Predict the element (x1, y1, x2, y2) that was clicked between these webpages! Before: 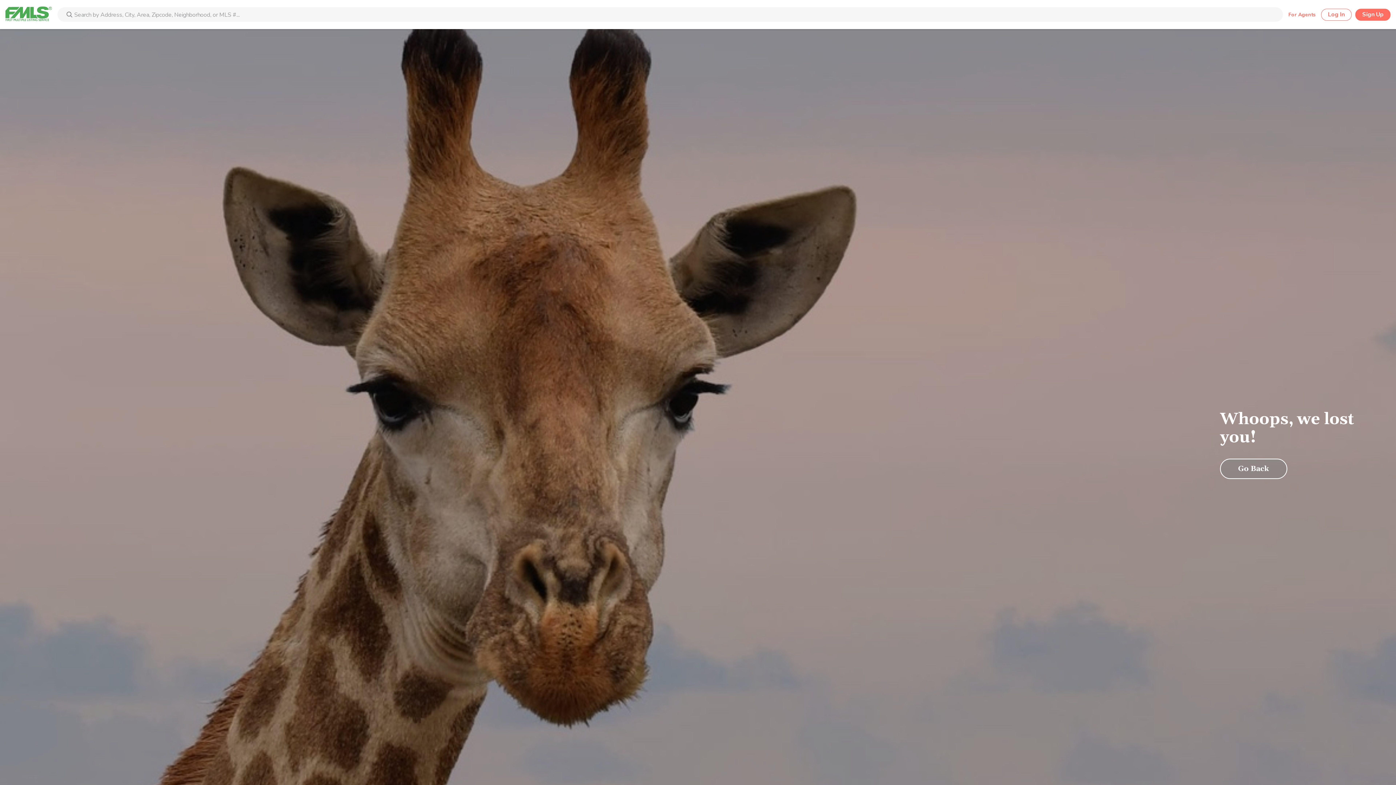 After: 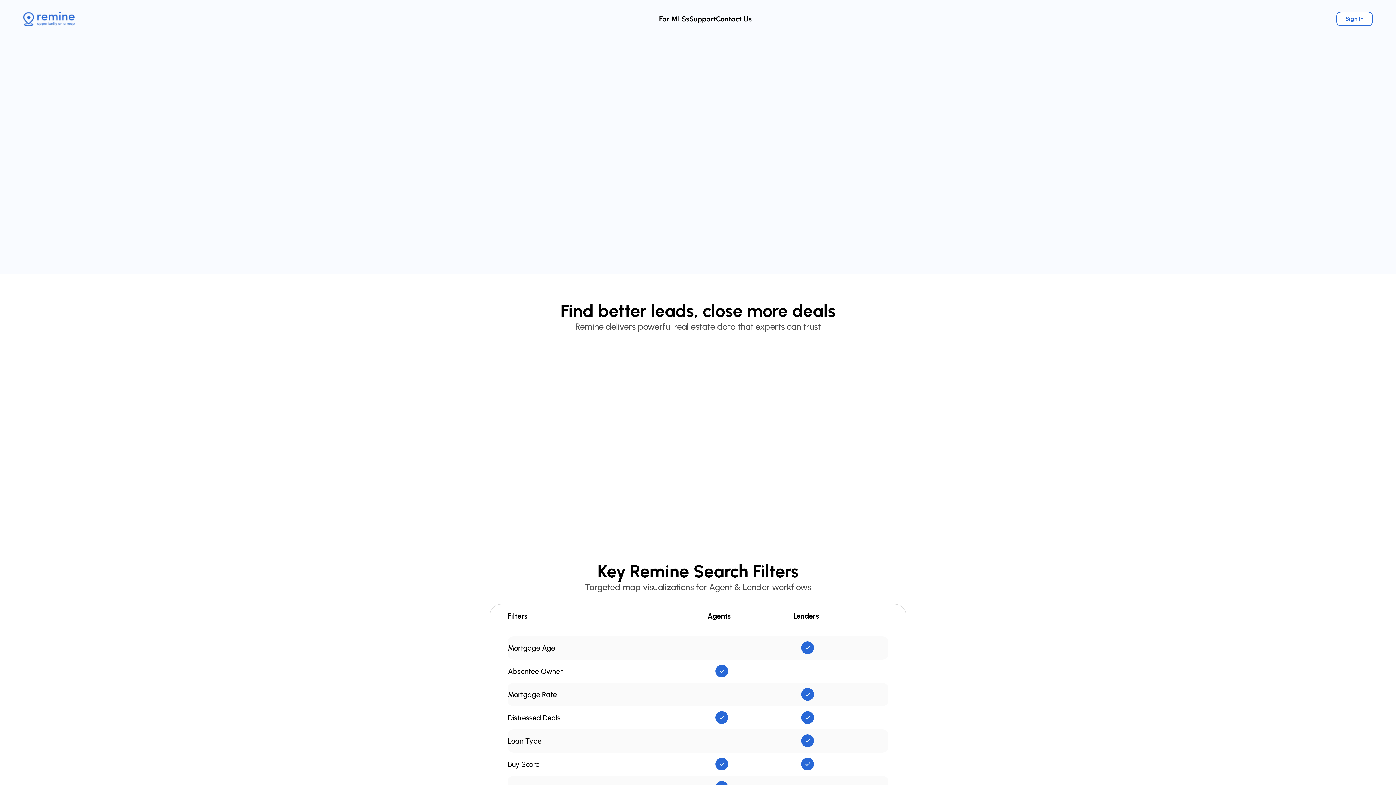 Action: bbox: (1288, 11, 1316, 18) label: For Agents